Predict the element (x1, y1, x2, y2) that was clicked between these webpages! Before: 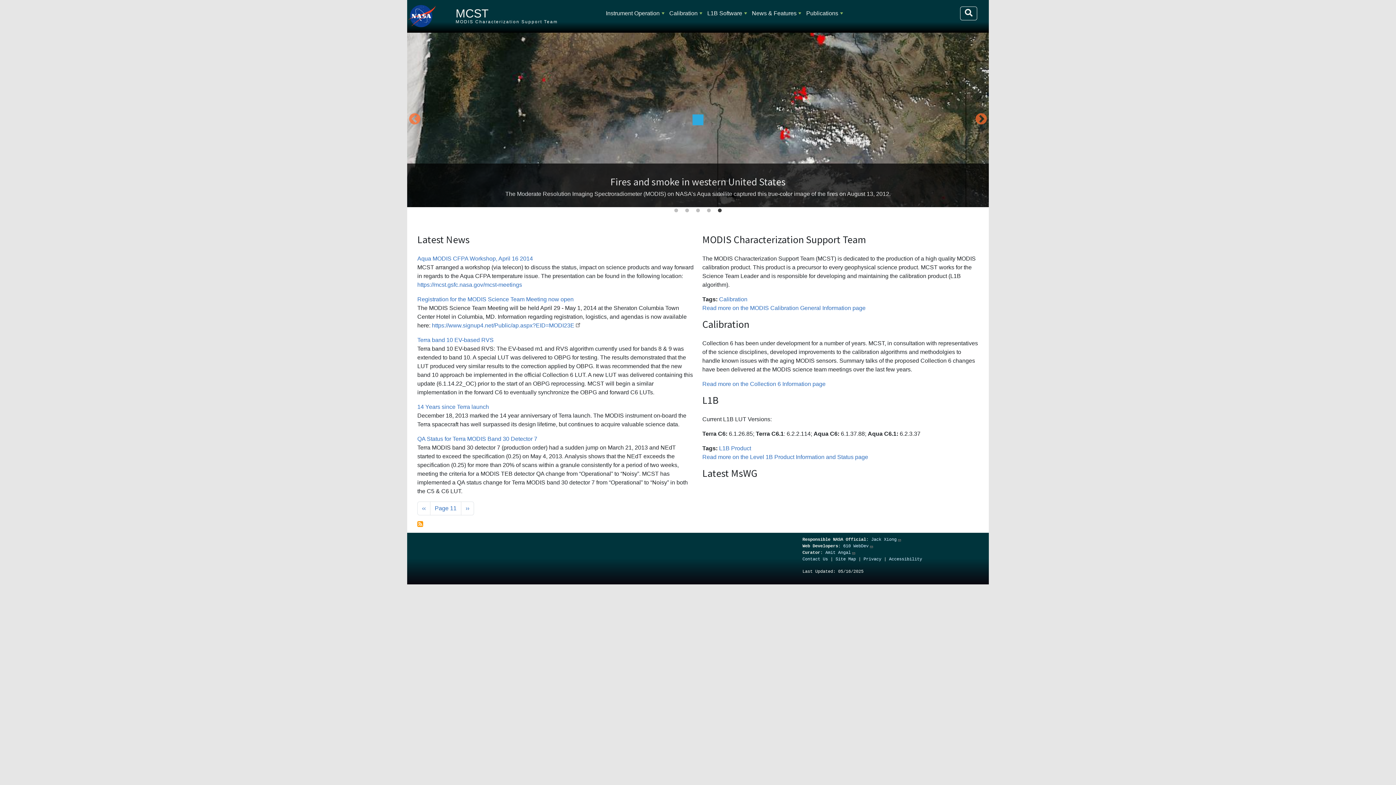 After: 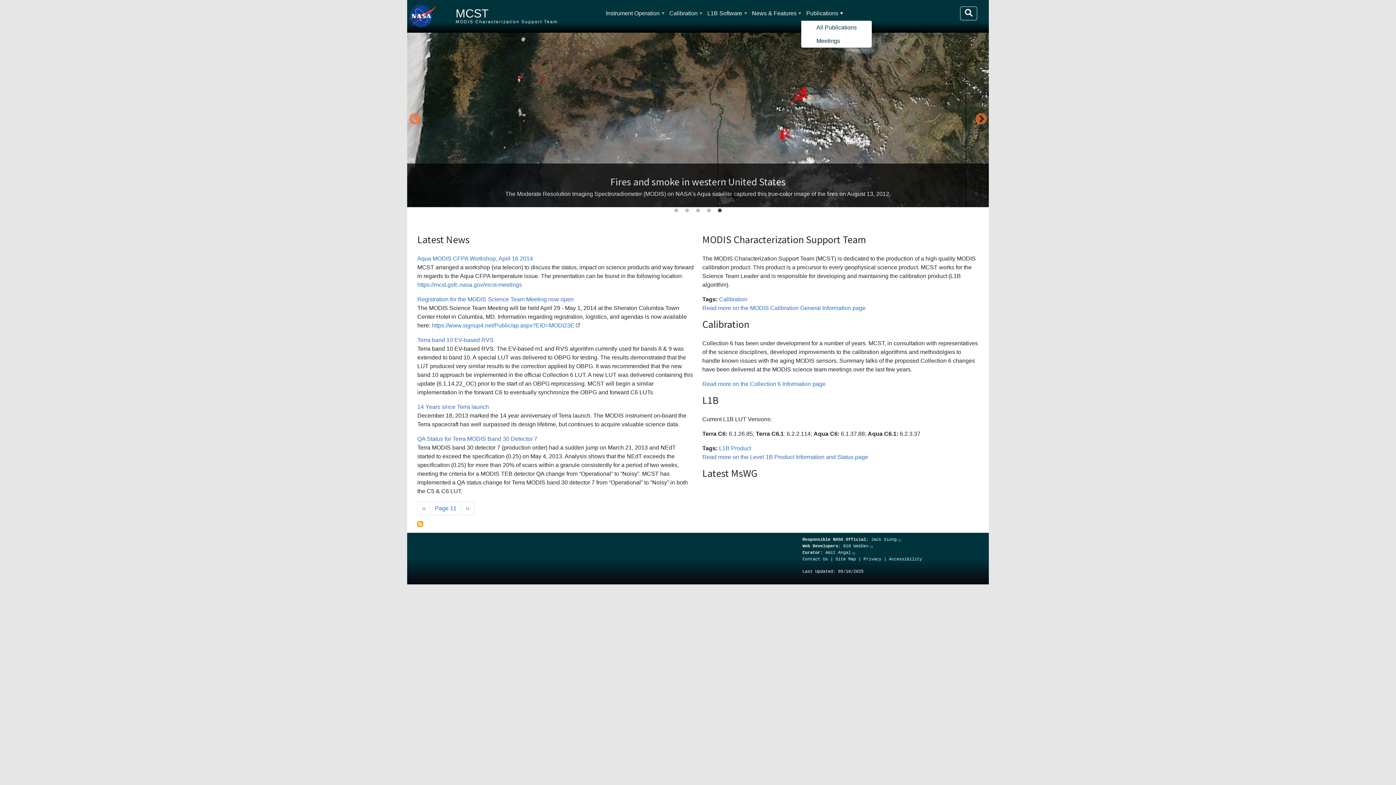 Action: label: Publications bbox: (803, 6, 841, 20)